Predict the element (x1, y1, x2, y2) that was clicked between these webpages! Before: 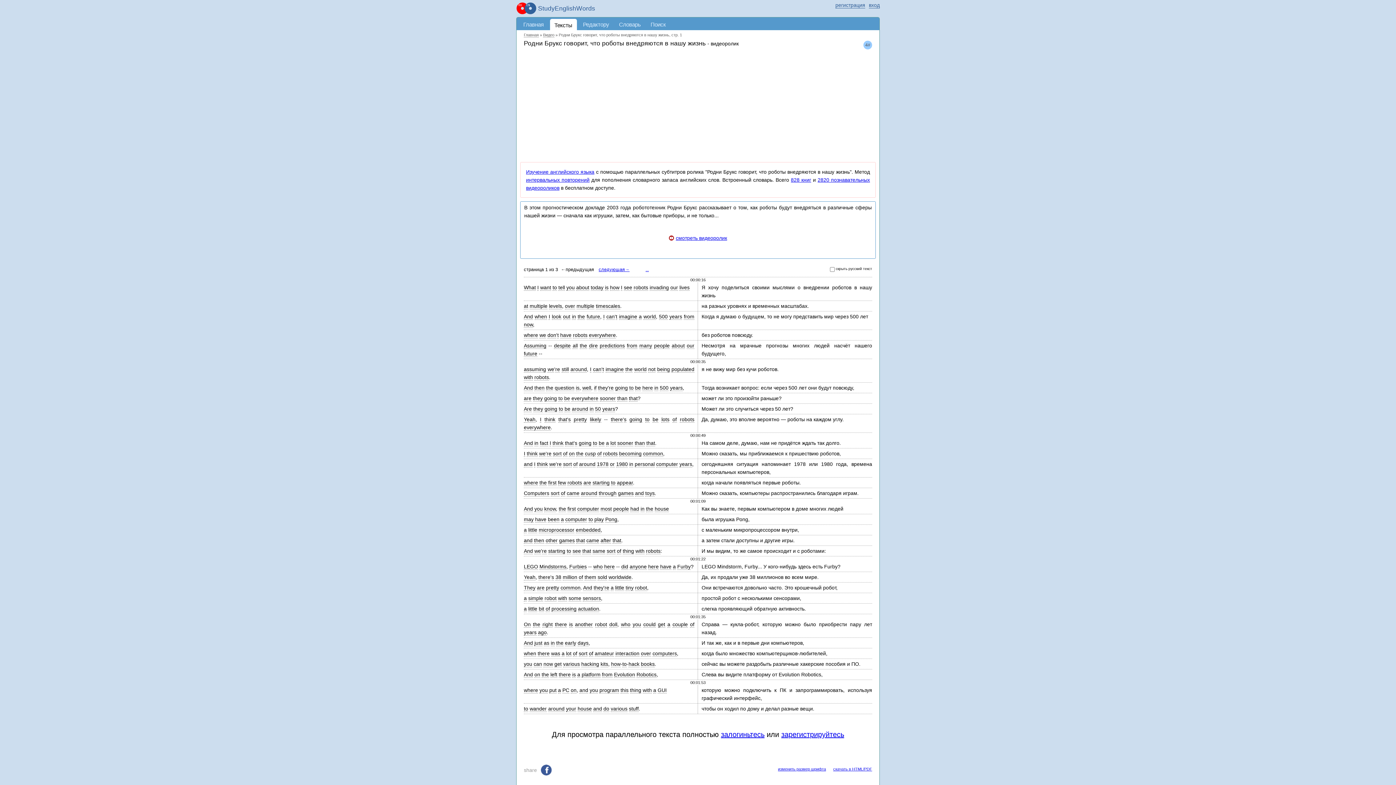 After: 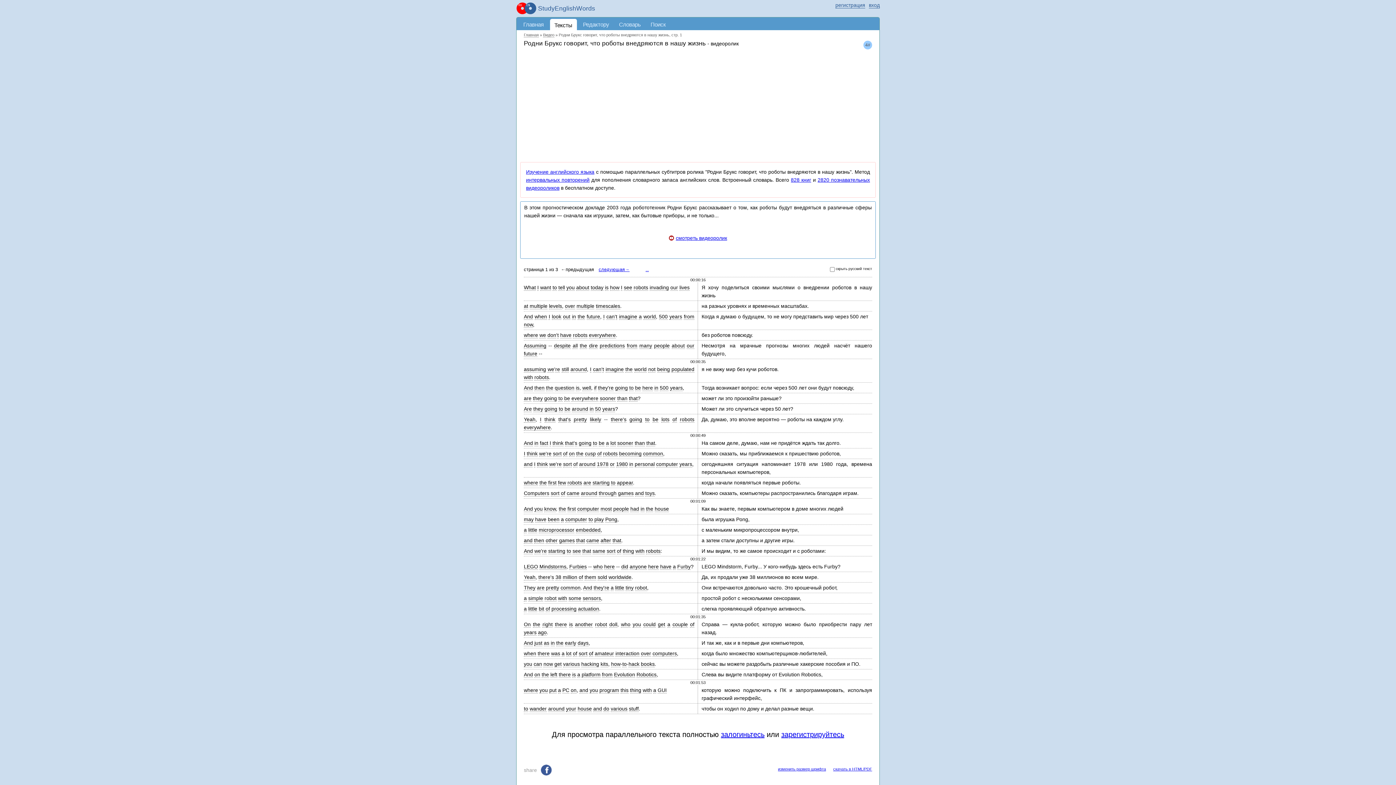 Action: label: Родни Брукс говорит, что роботы внедряются в нашу жизнь, стр. 1 bbox: (558, 32, 682, 37)